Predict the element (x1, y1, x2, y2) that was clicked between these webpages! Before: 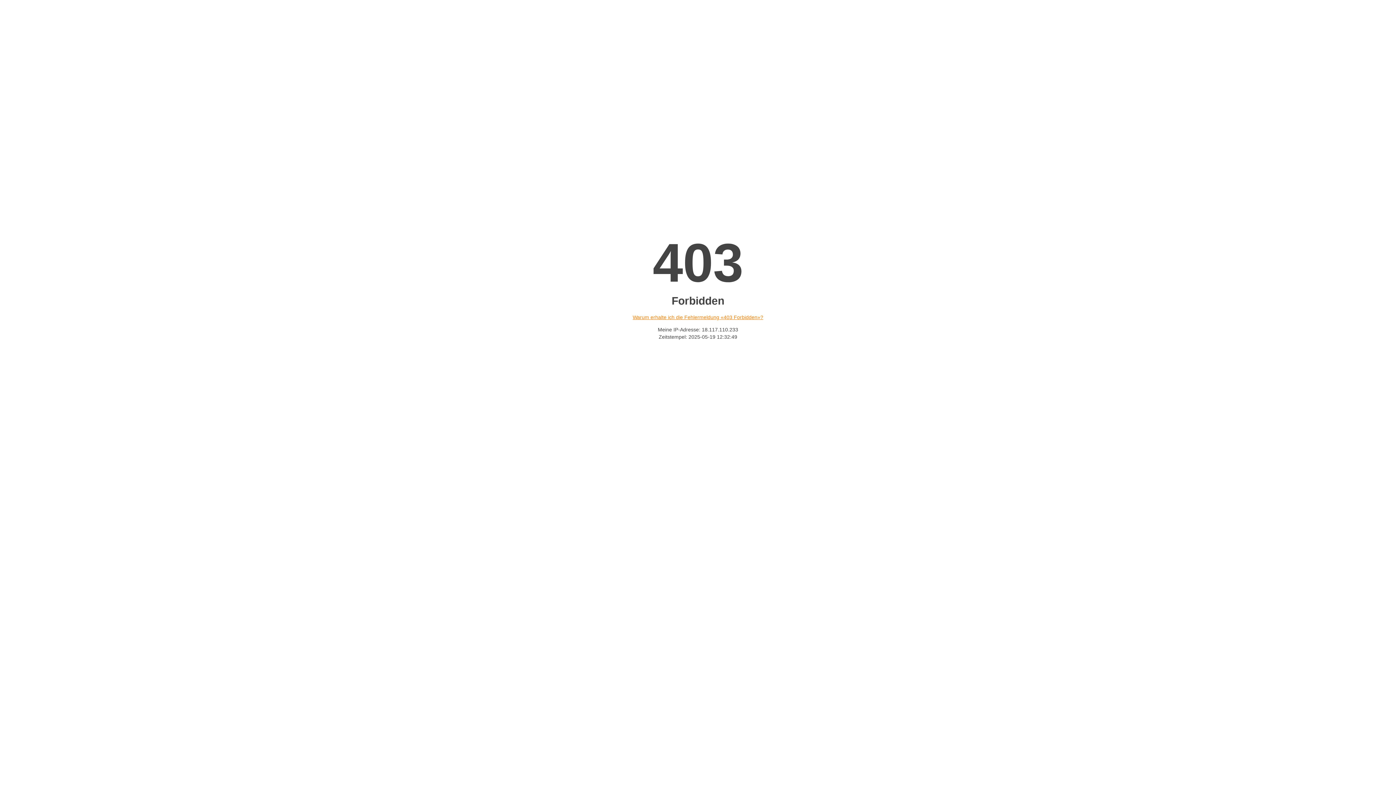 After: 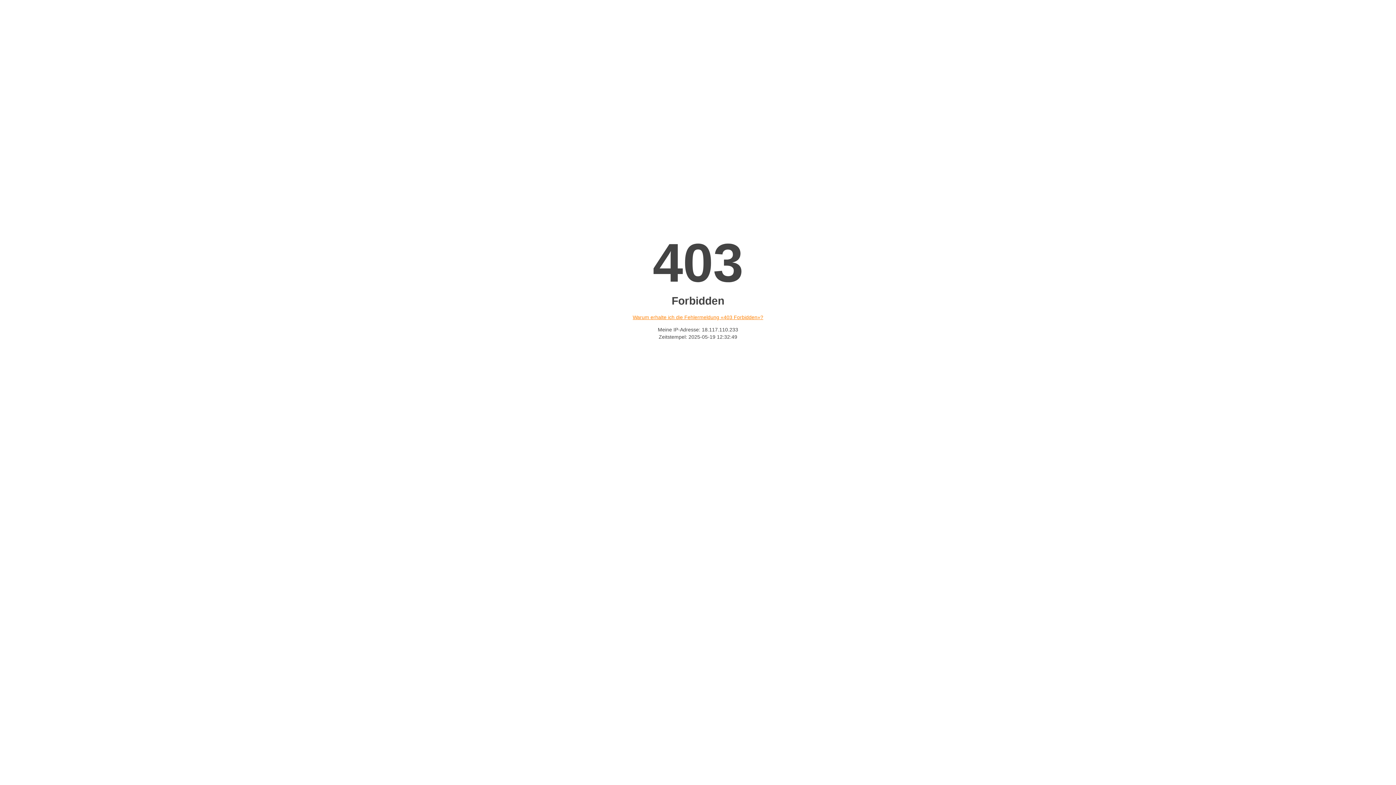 Action: label: Warum erhalte ich die Fehlermeldung «403 Forbidden»? bbox: (632, 314, 763, 320)